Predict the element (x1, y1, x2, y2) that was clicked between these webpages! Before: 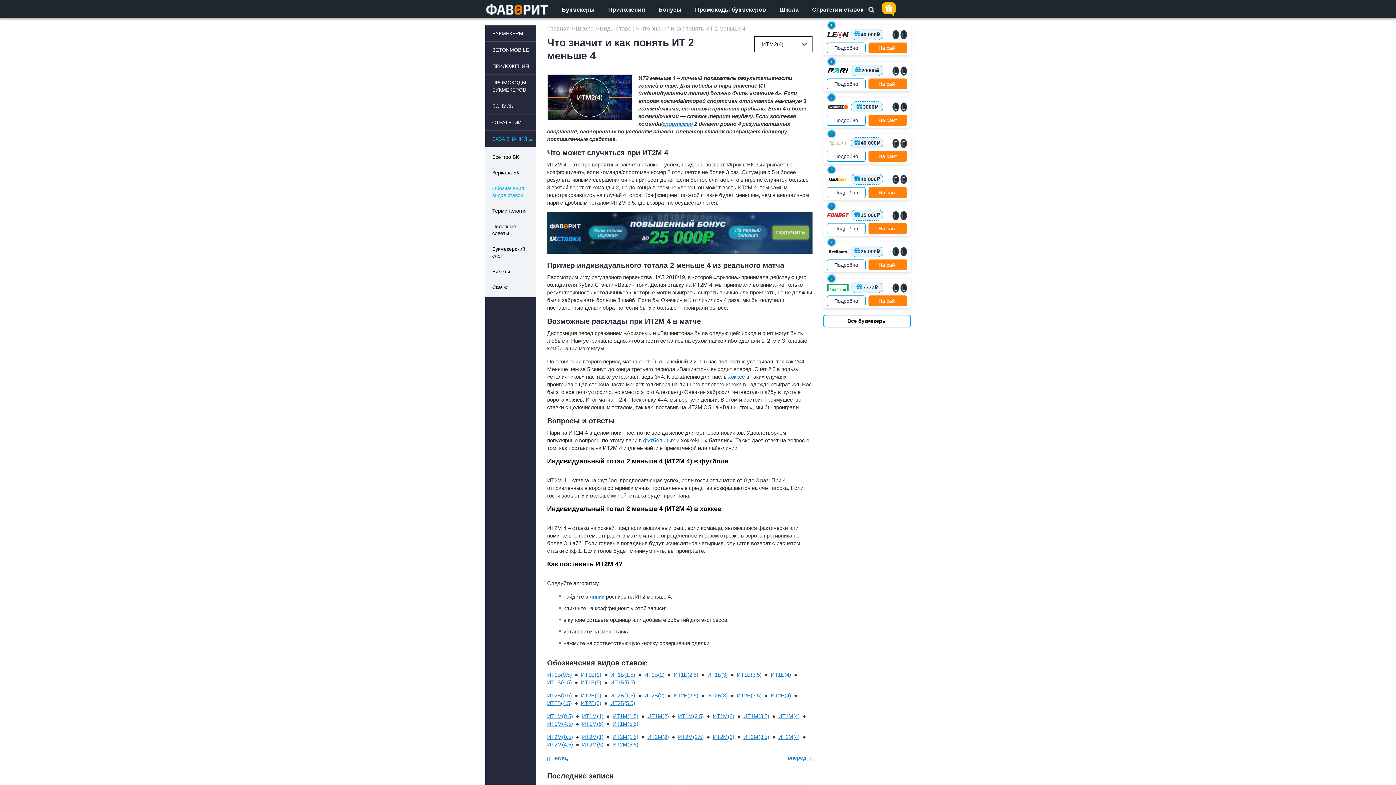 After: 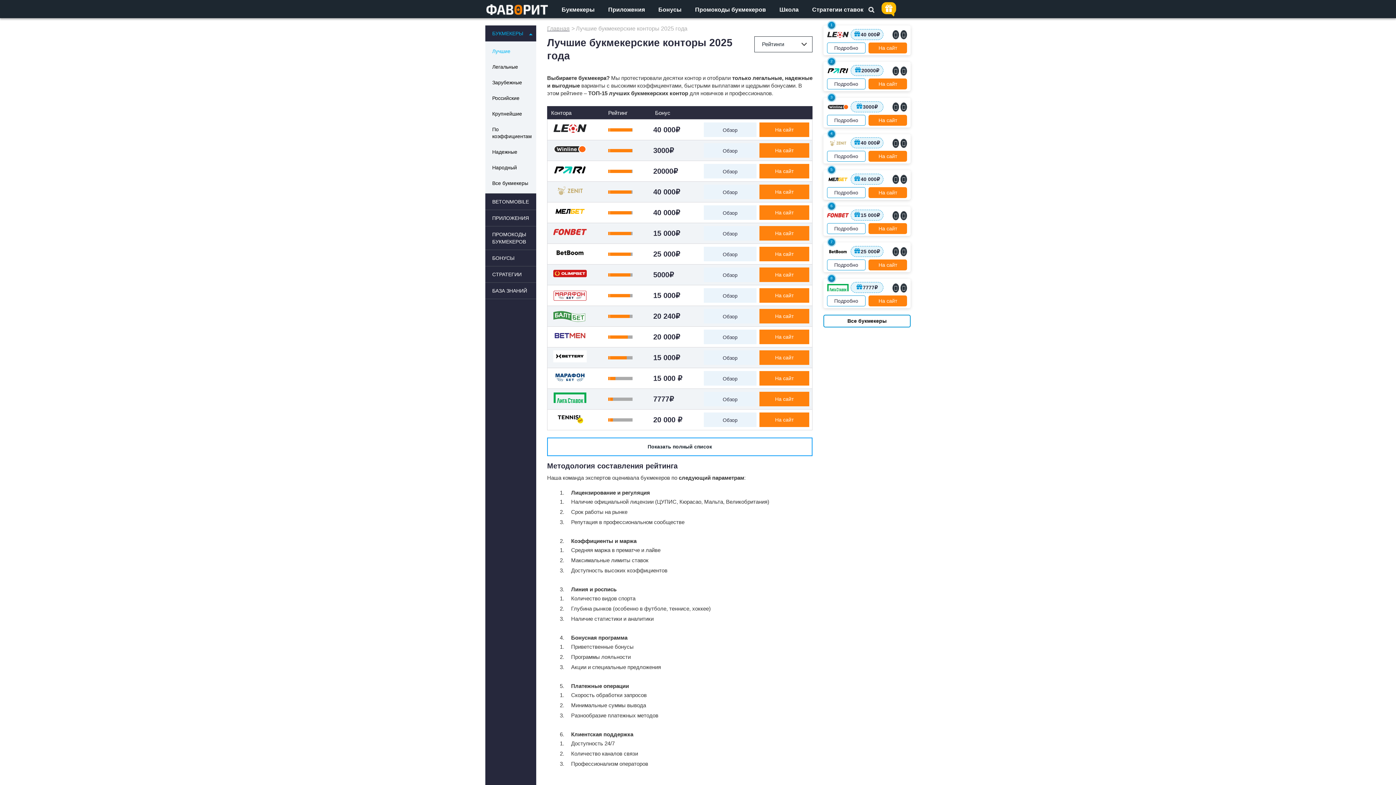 Action: bbox: (643, 437, 675, 443) label: футбольных